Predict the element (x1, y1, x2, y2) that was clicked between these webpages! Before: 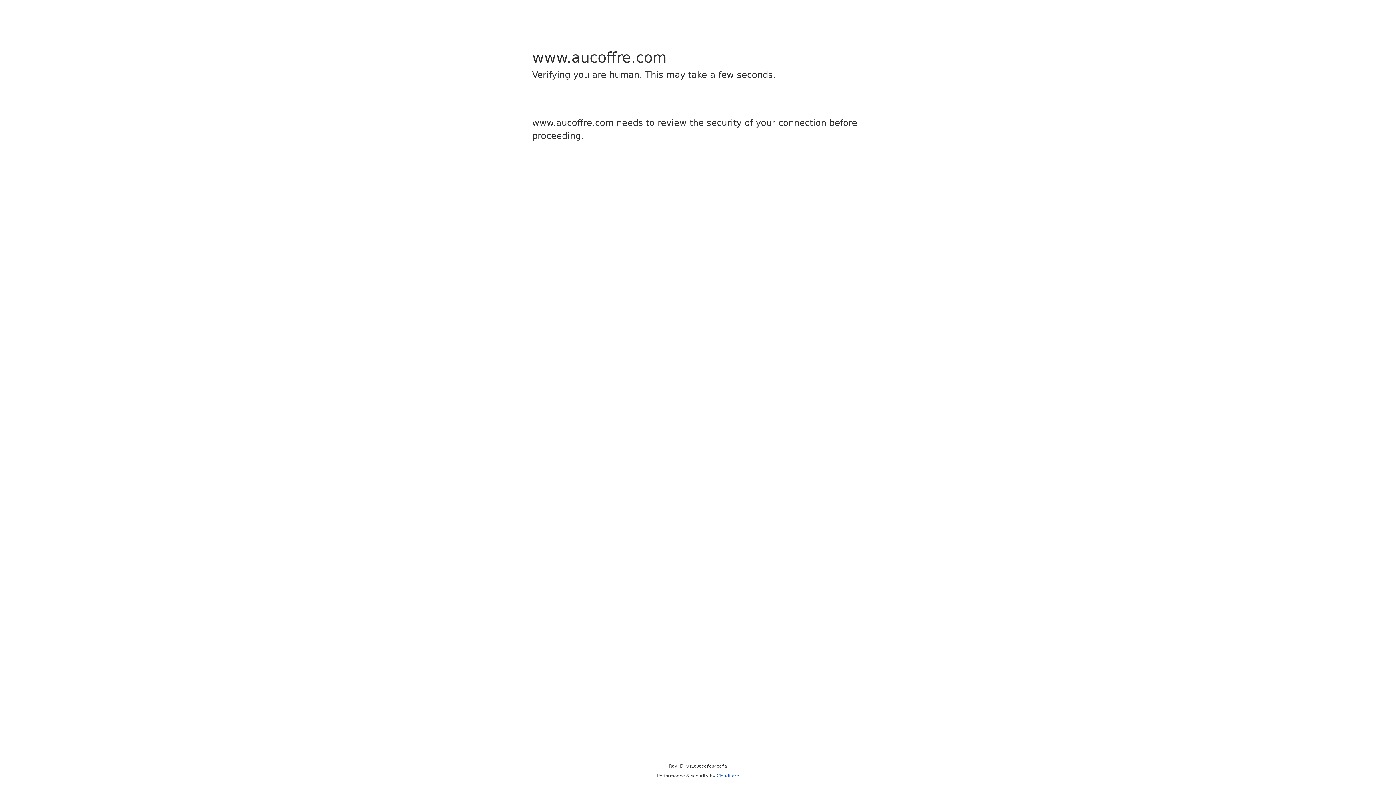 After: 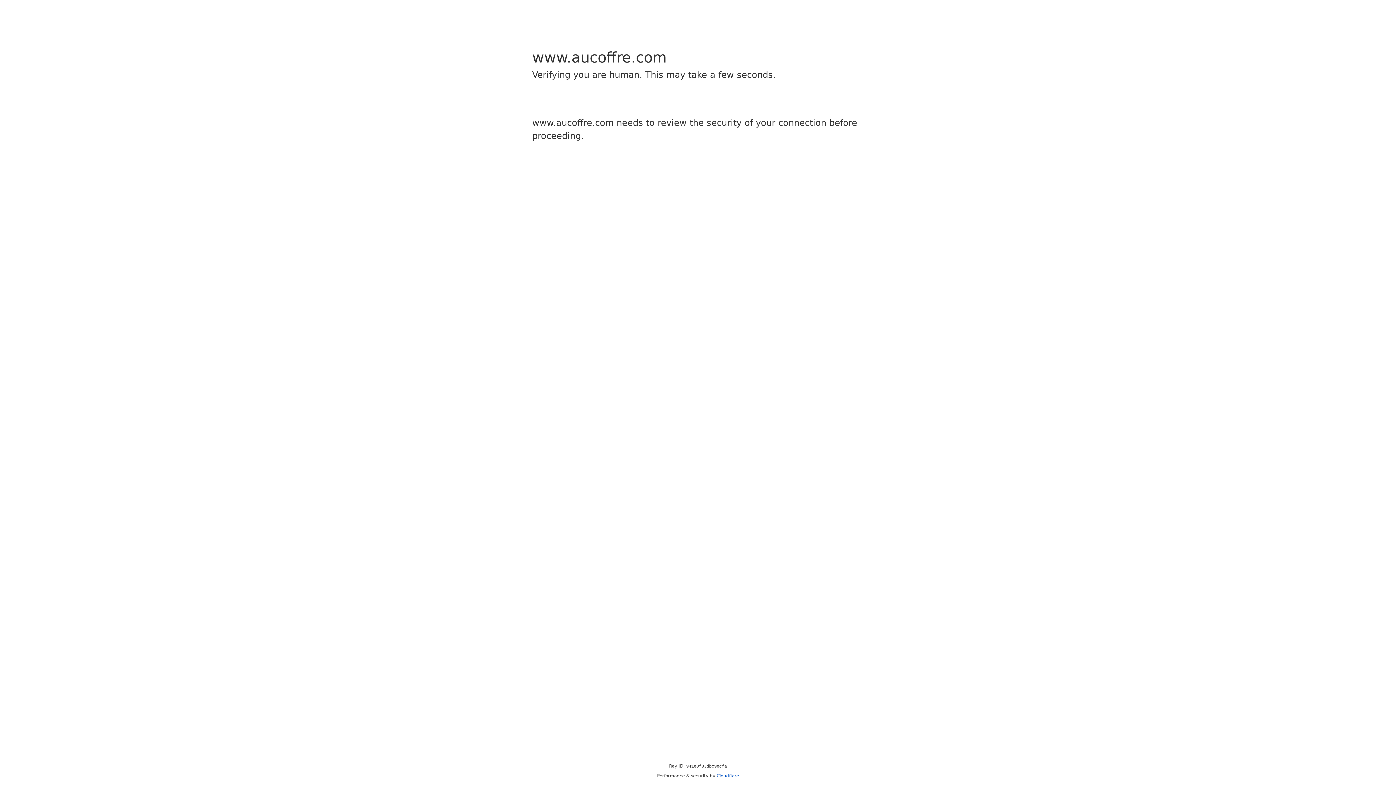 Action: bbox: (716, 773, 739, 778) label: Cloudflare